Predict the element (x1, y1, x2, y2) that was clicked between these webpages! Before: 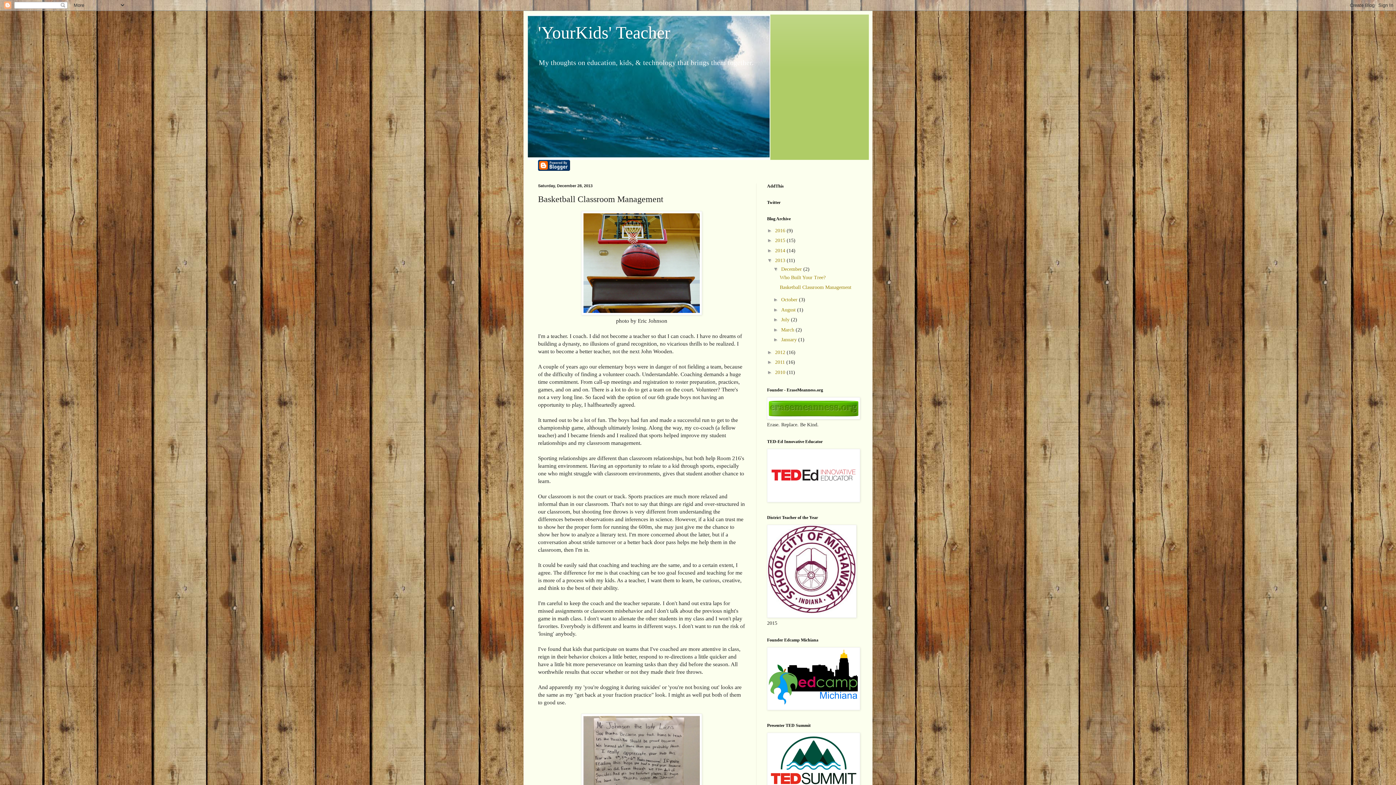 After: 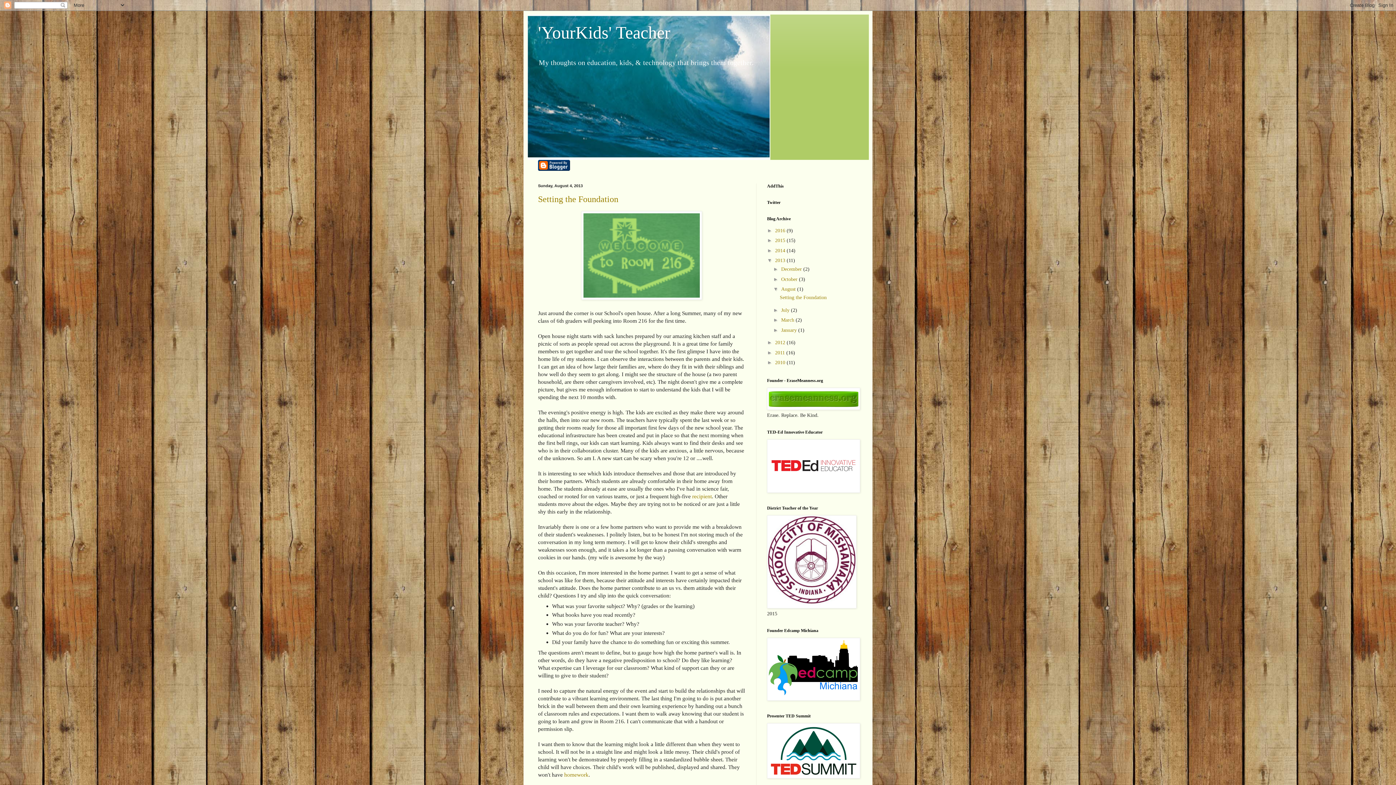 Action: label: August  bbox: (781, 307, 797, 312)